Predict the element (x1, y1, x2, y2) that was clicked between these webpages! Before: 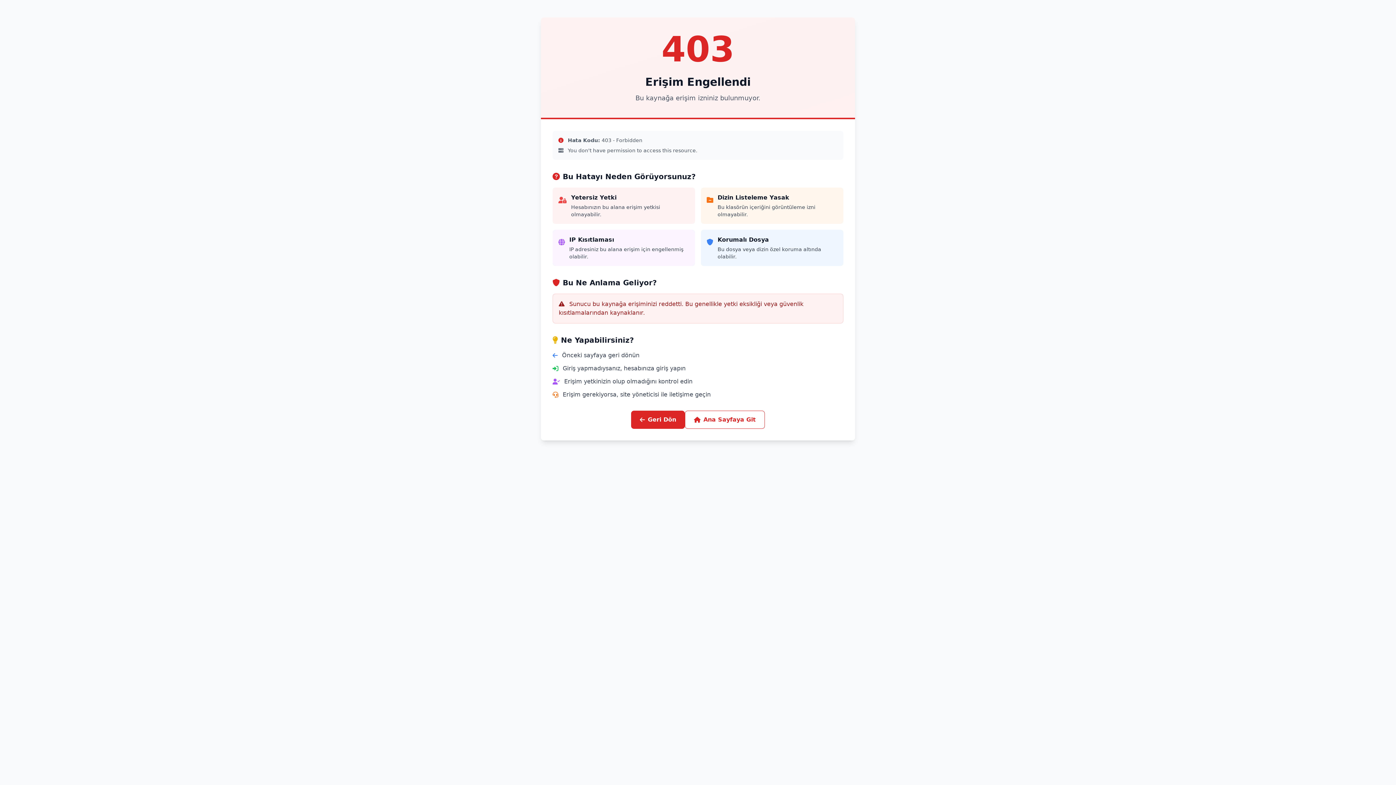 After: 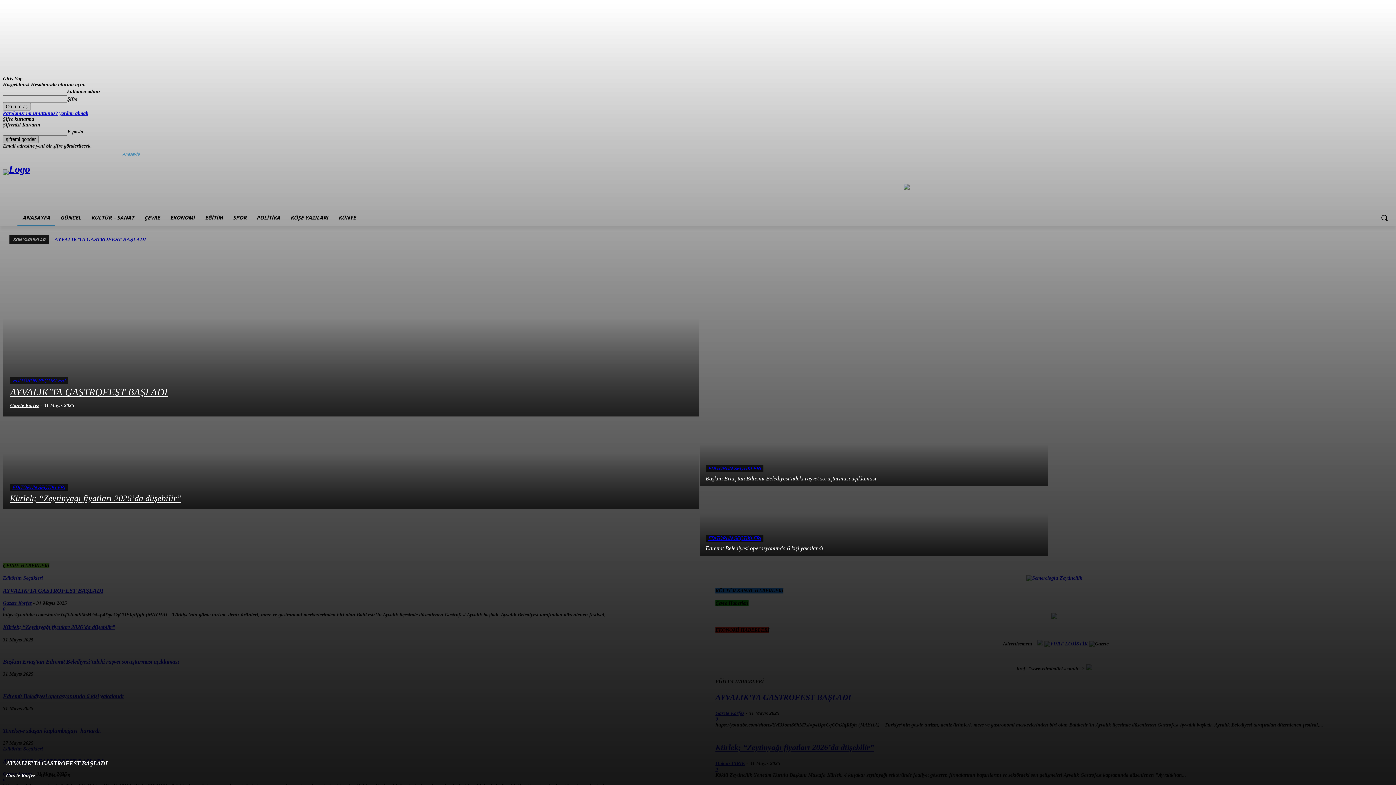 Action: bbox: (685, 410, 765, 429) label: Ana Sayfaya Git